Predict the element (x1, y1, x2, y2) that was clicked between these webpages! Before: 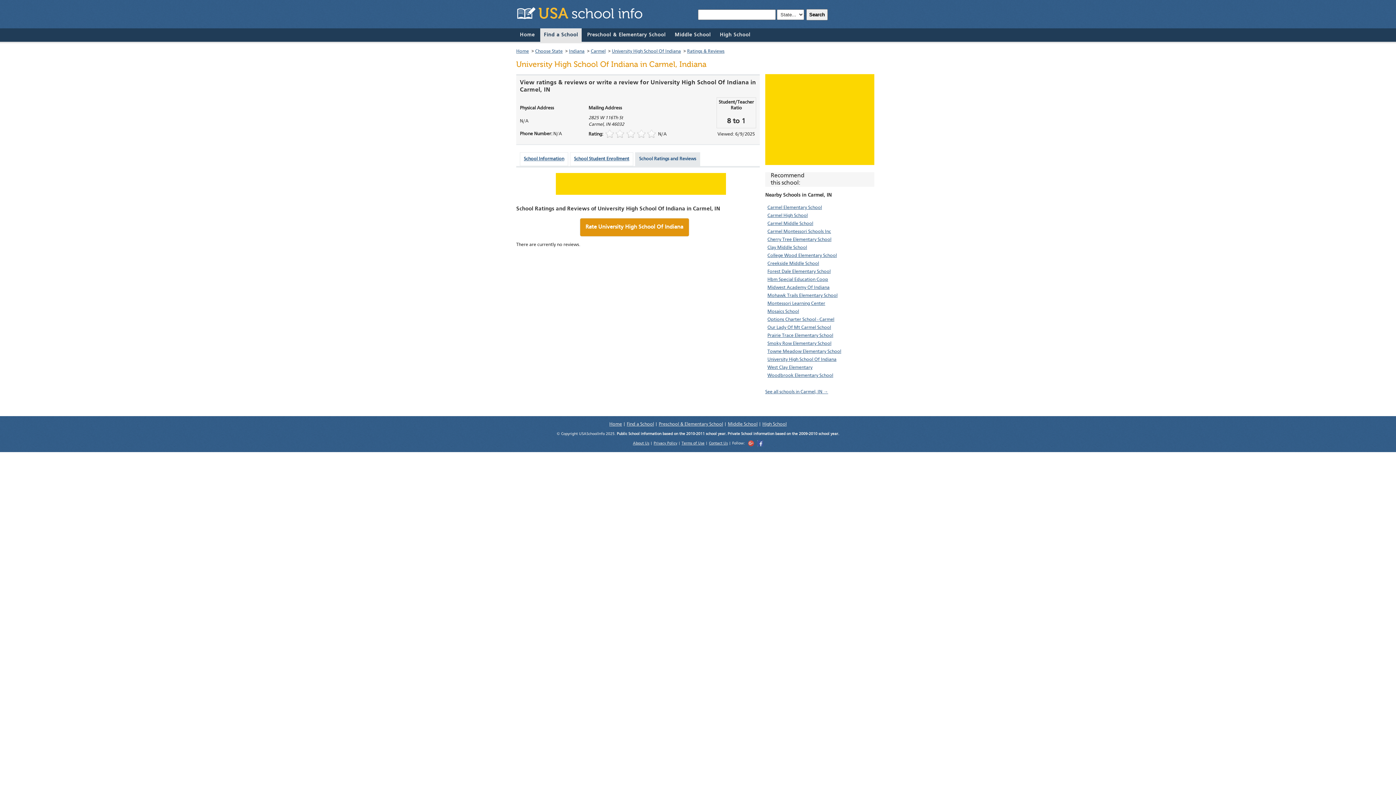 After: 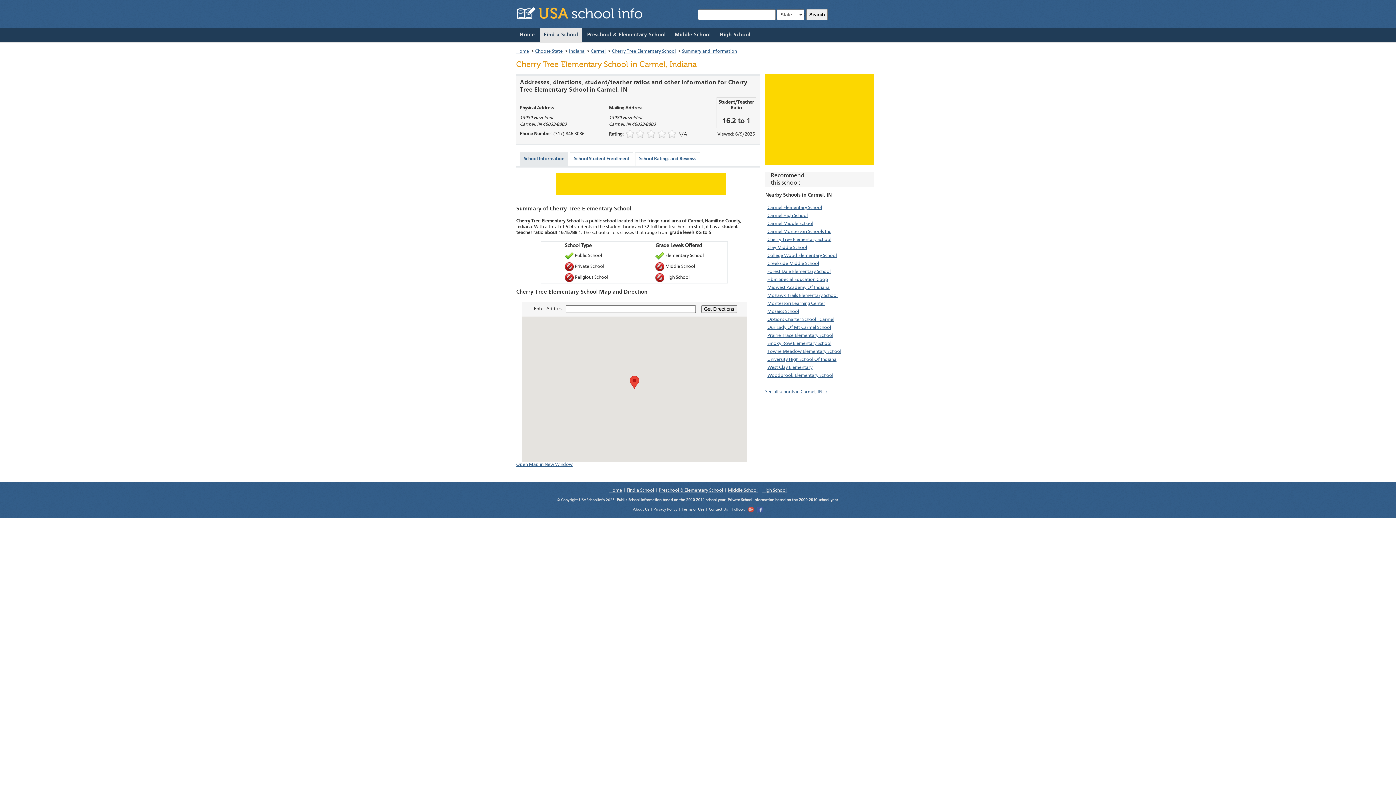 Action: label: Cherry Tree Elementary School bbox: (767, 237, 831, 242)